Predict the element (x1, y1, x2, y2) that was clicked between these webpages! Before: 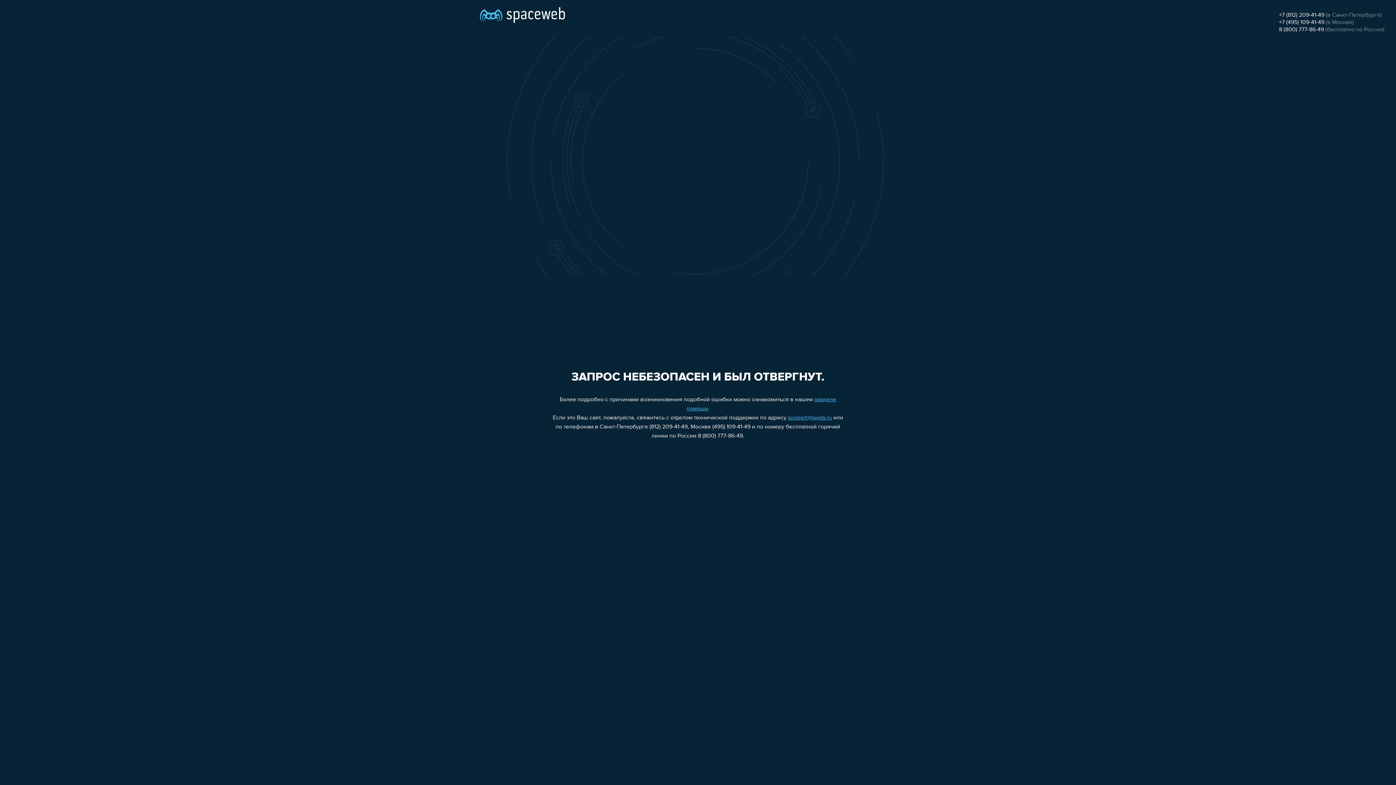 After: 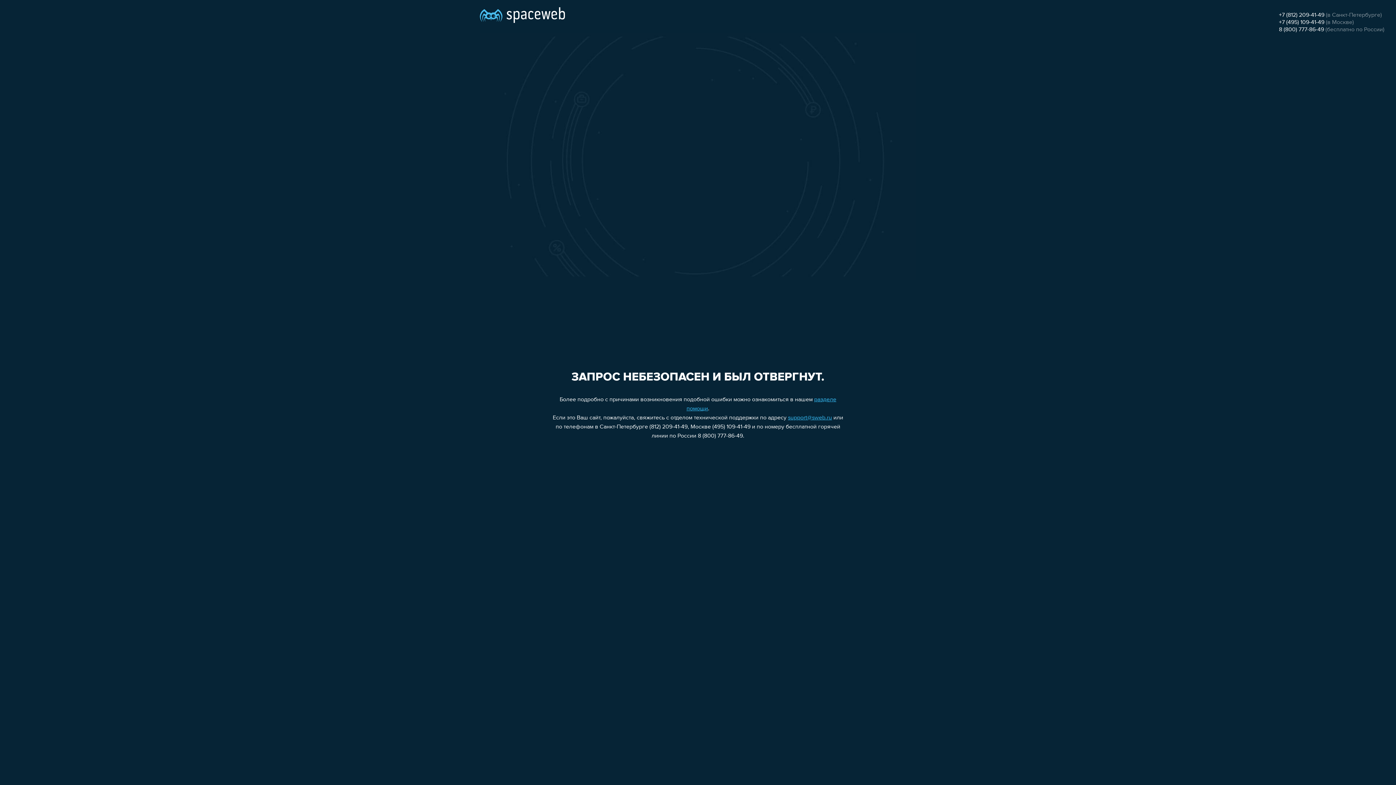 Action: bbox: (1279, 19, 1324, 25) label: +7 (495) 109-41-49